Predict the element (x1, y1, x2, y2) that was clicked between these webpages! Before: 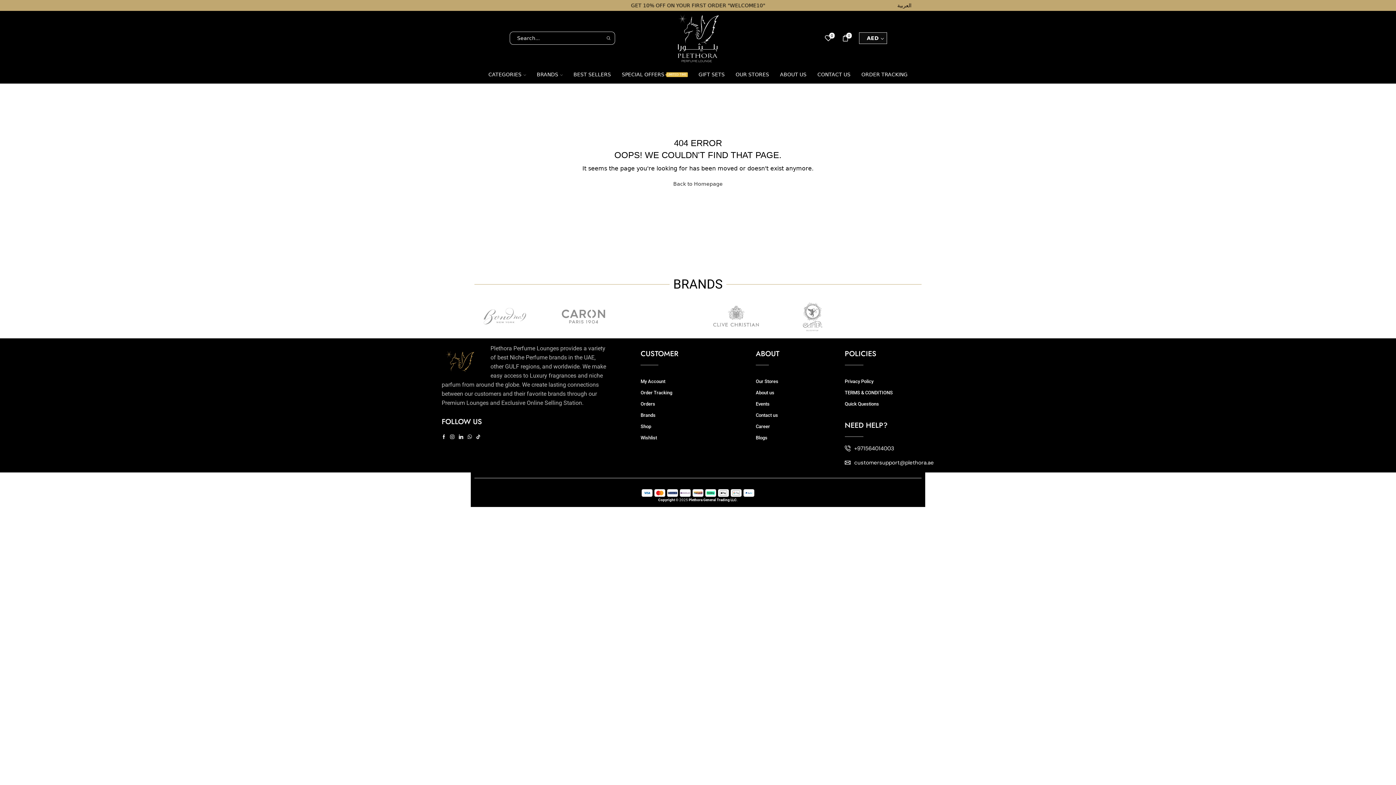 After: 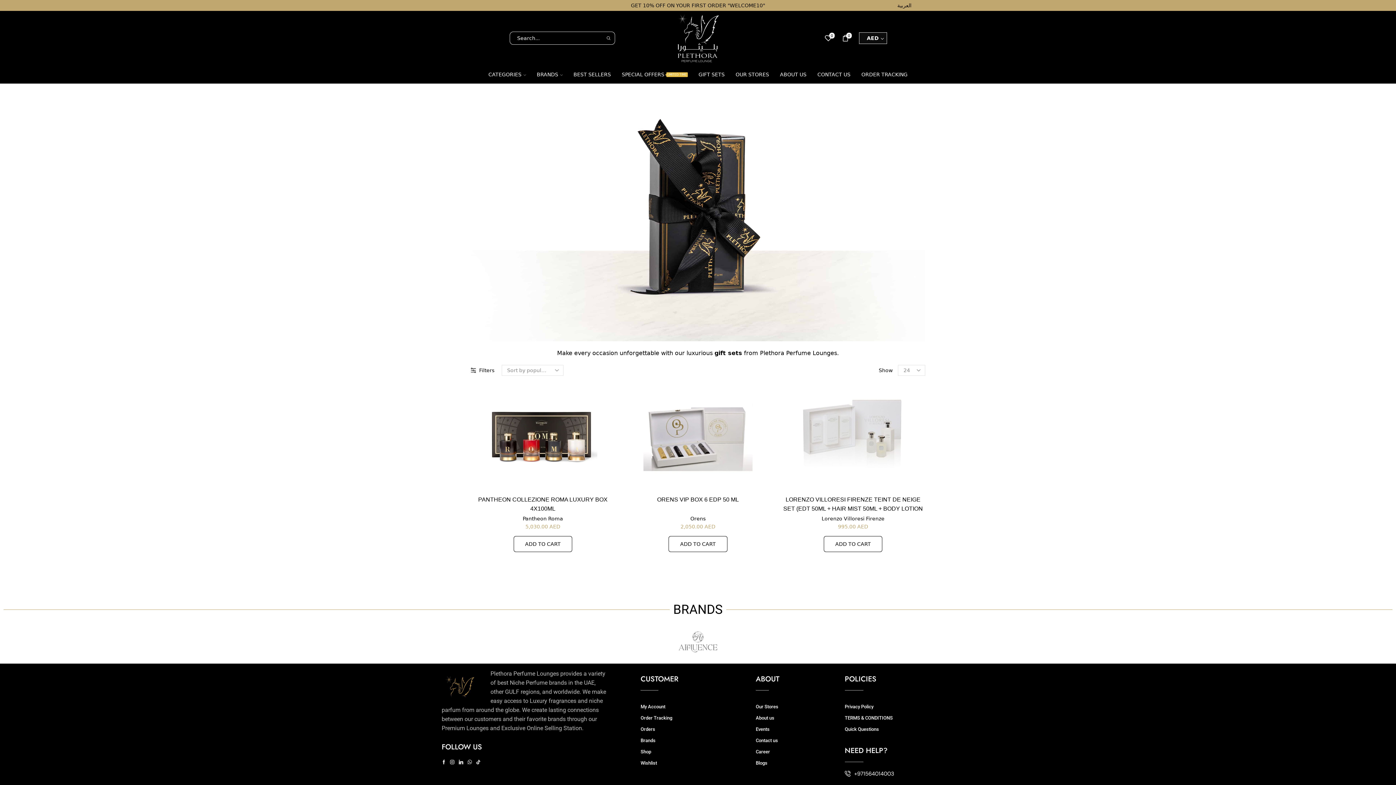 Action: bbox: (693, 65, 730, 83) label: GIFT SETS